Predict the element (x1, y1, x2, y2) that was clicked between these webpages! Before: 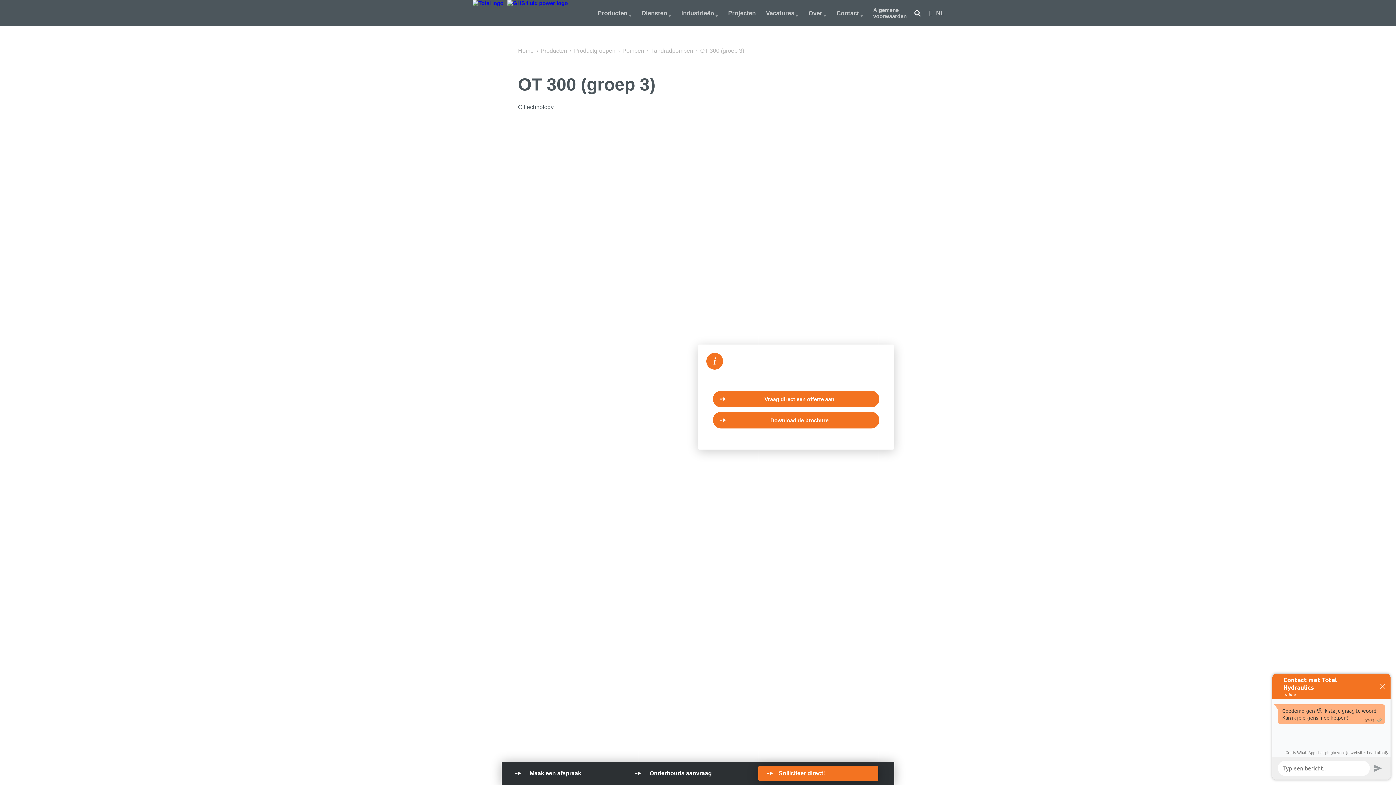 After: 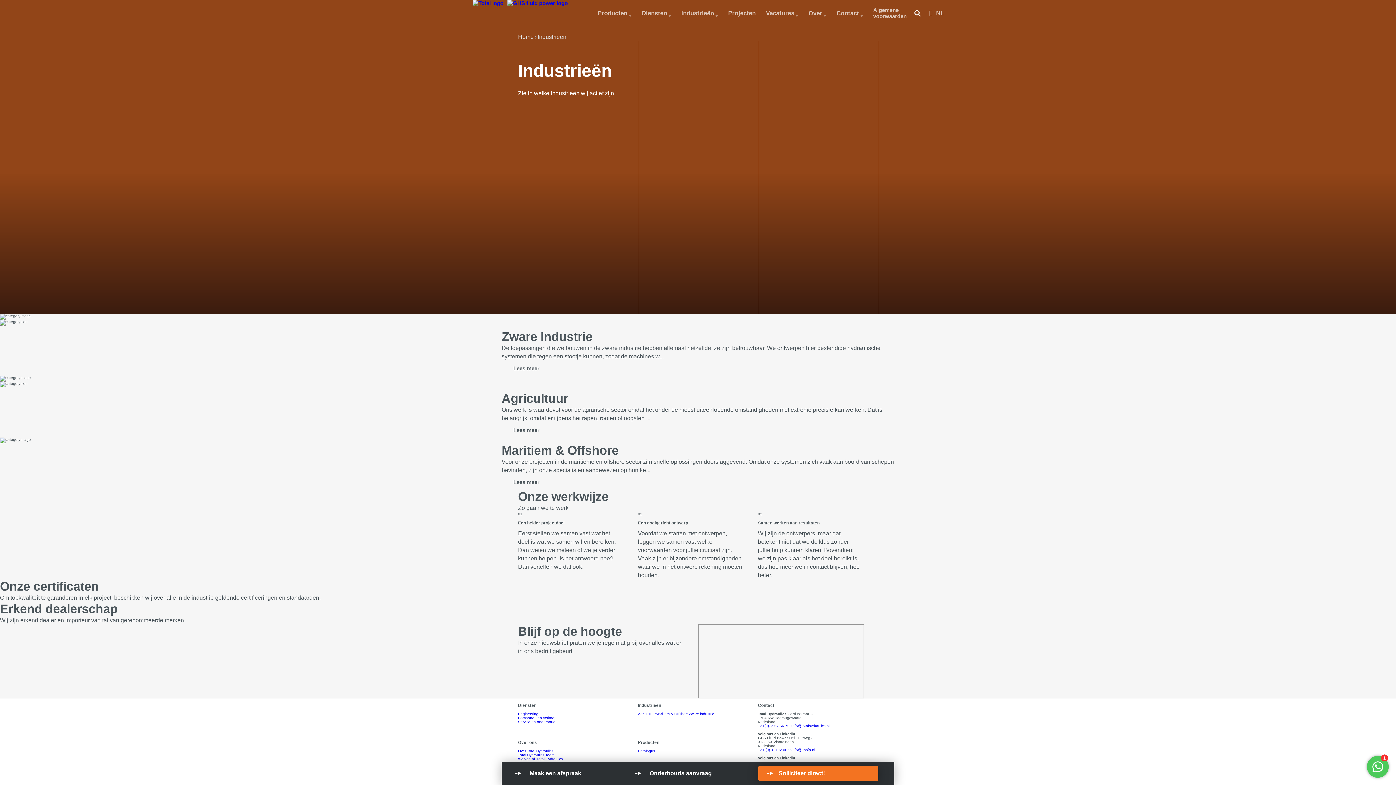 Action: label: Industrieën bbox: (681, 9, 718, 16)